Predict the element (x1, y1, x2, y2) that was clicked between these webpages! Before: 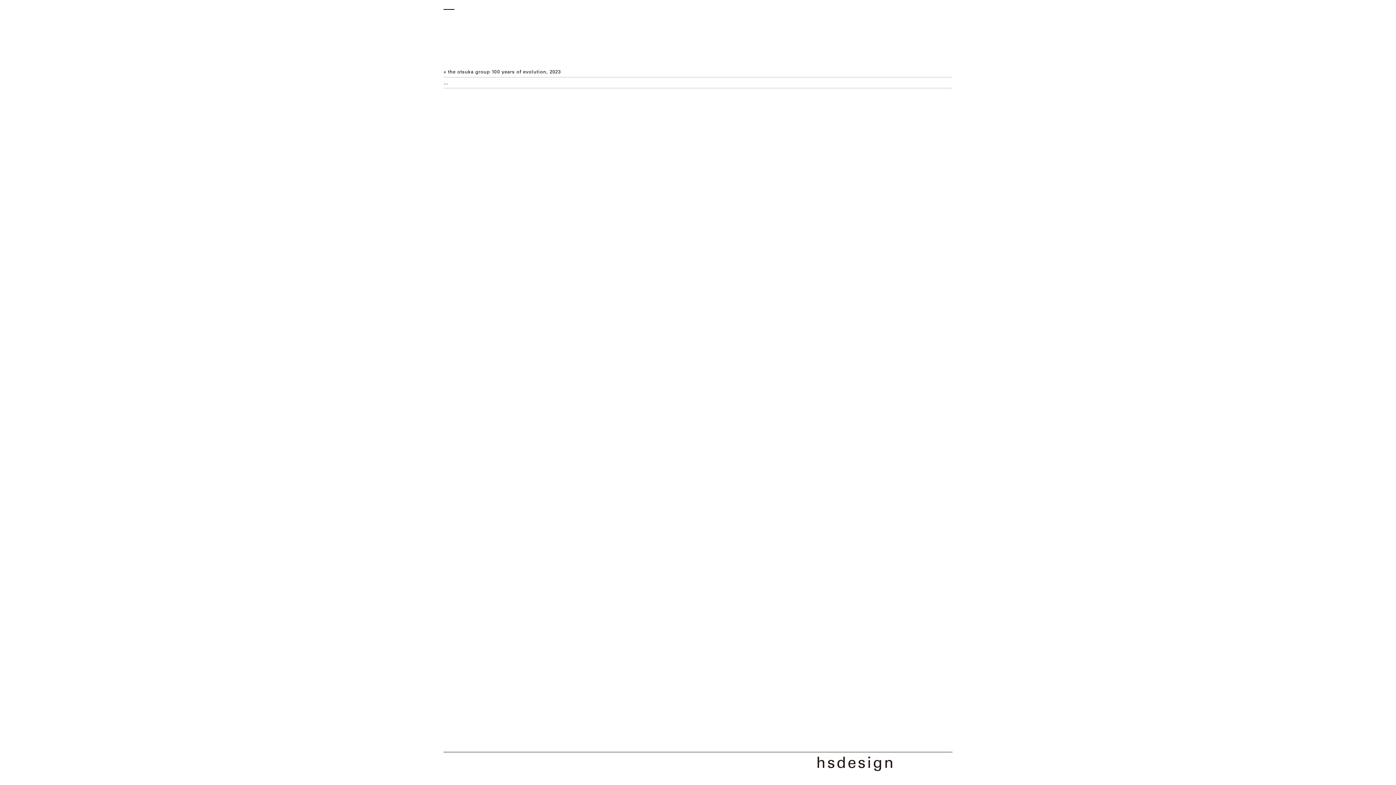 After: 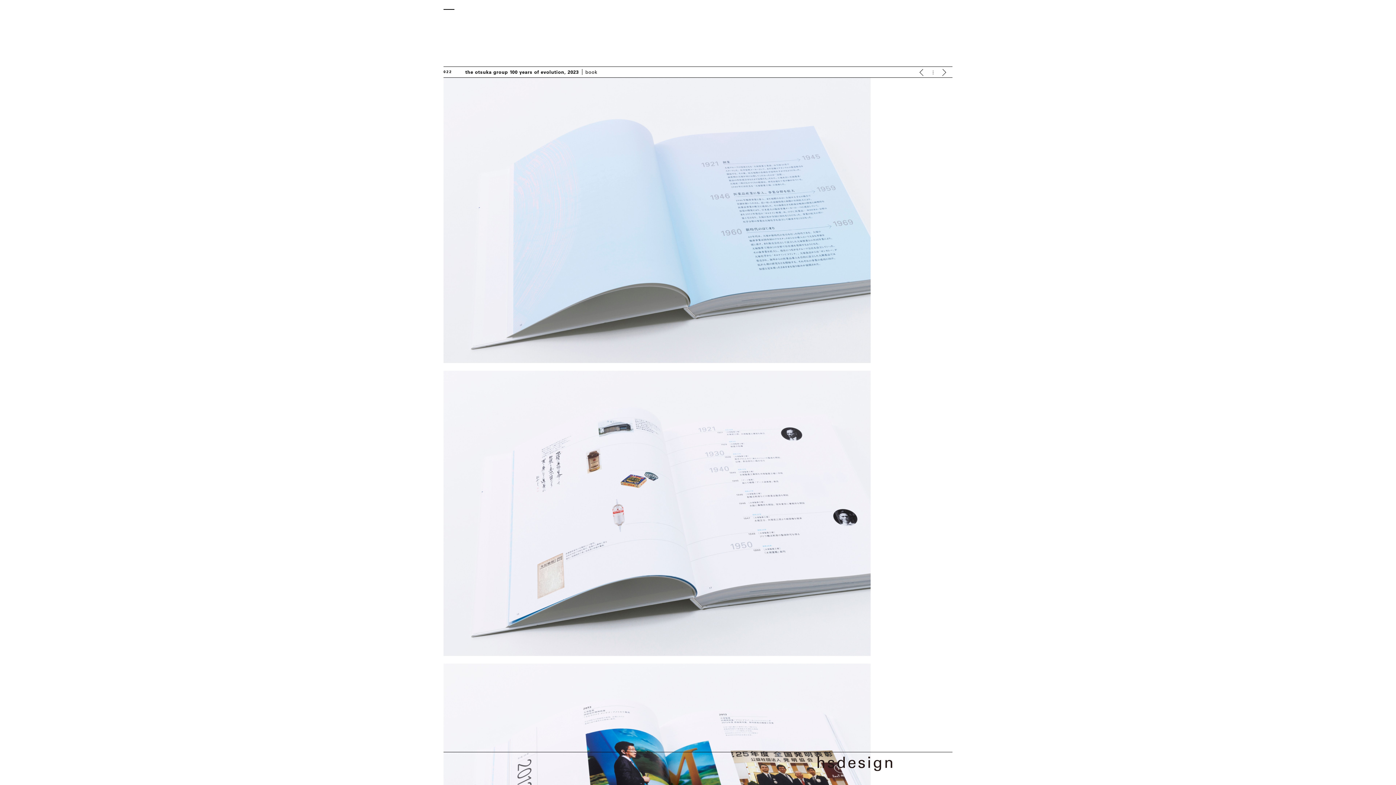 Action: label: « the otsuka group 100 years of evolution, 2023 bbox: (443, 66, 952, 77)